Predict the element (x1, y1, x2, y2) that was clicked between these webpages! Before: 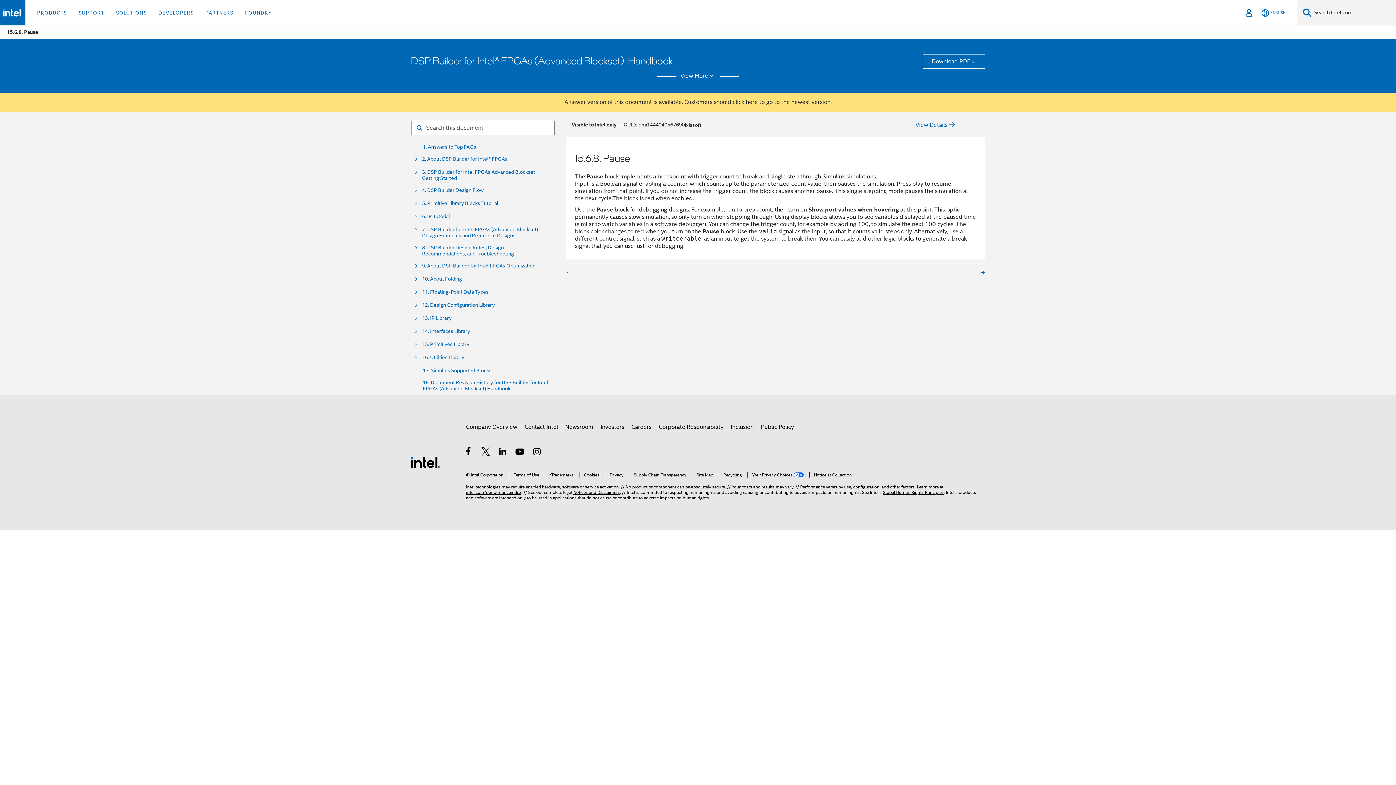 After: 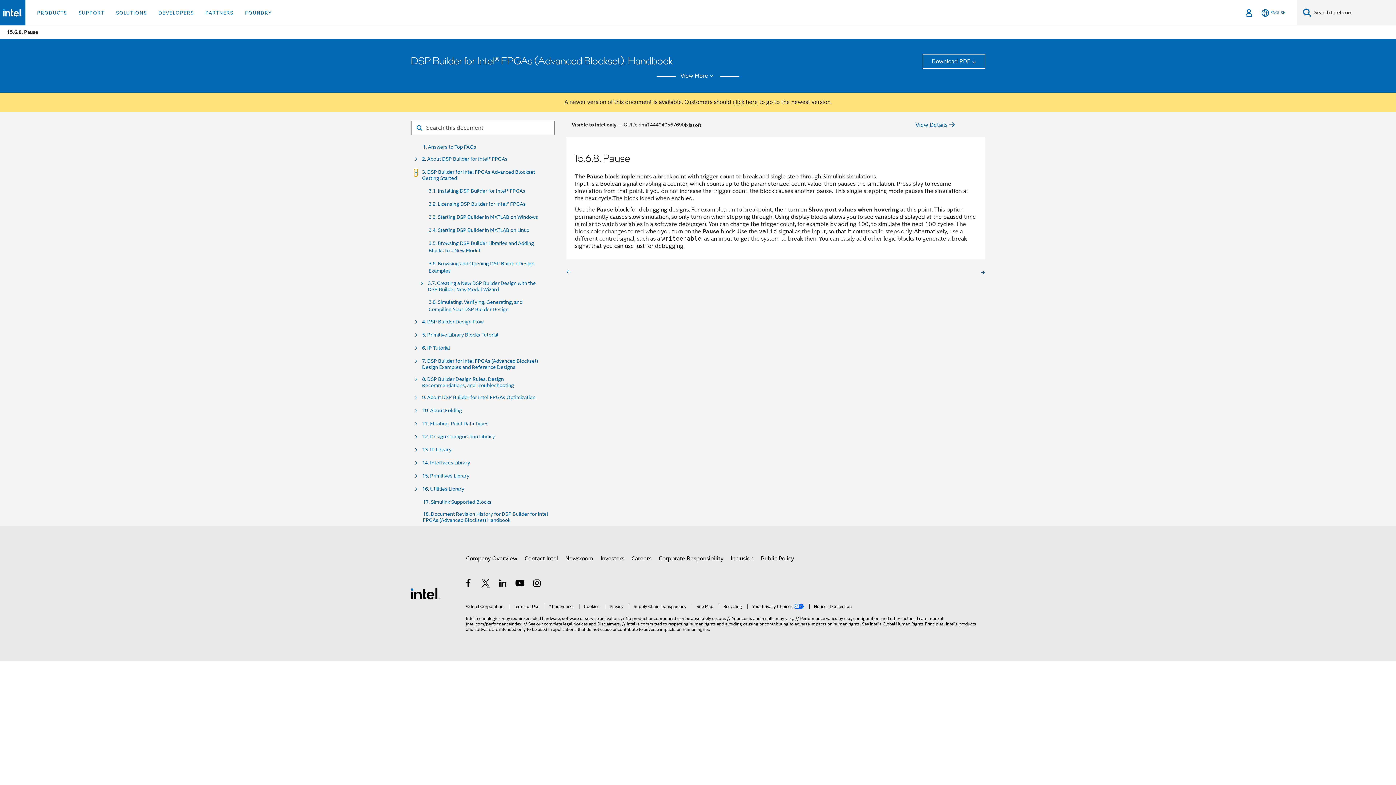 Action: bbox: (414, 169, 417, 176)